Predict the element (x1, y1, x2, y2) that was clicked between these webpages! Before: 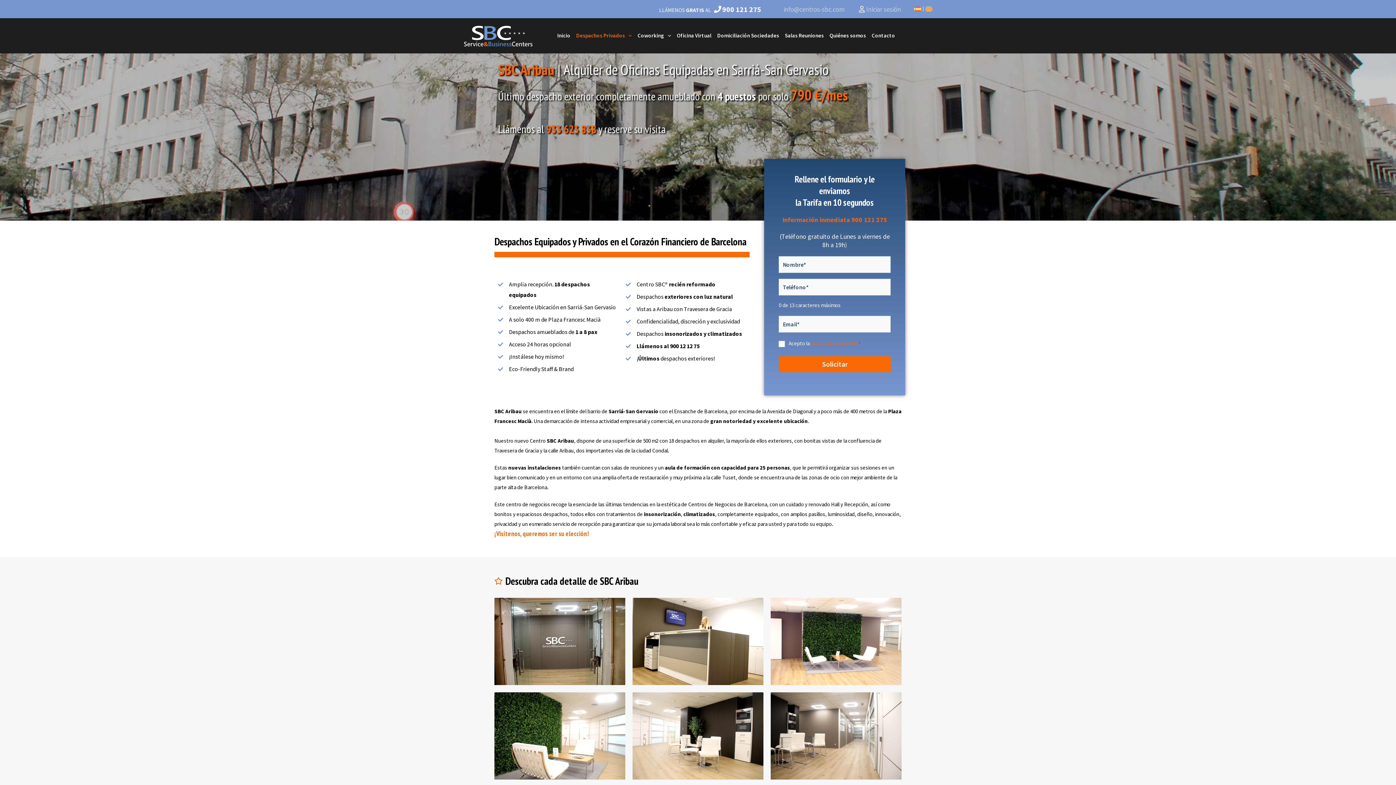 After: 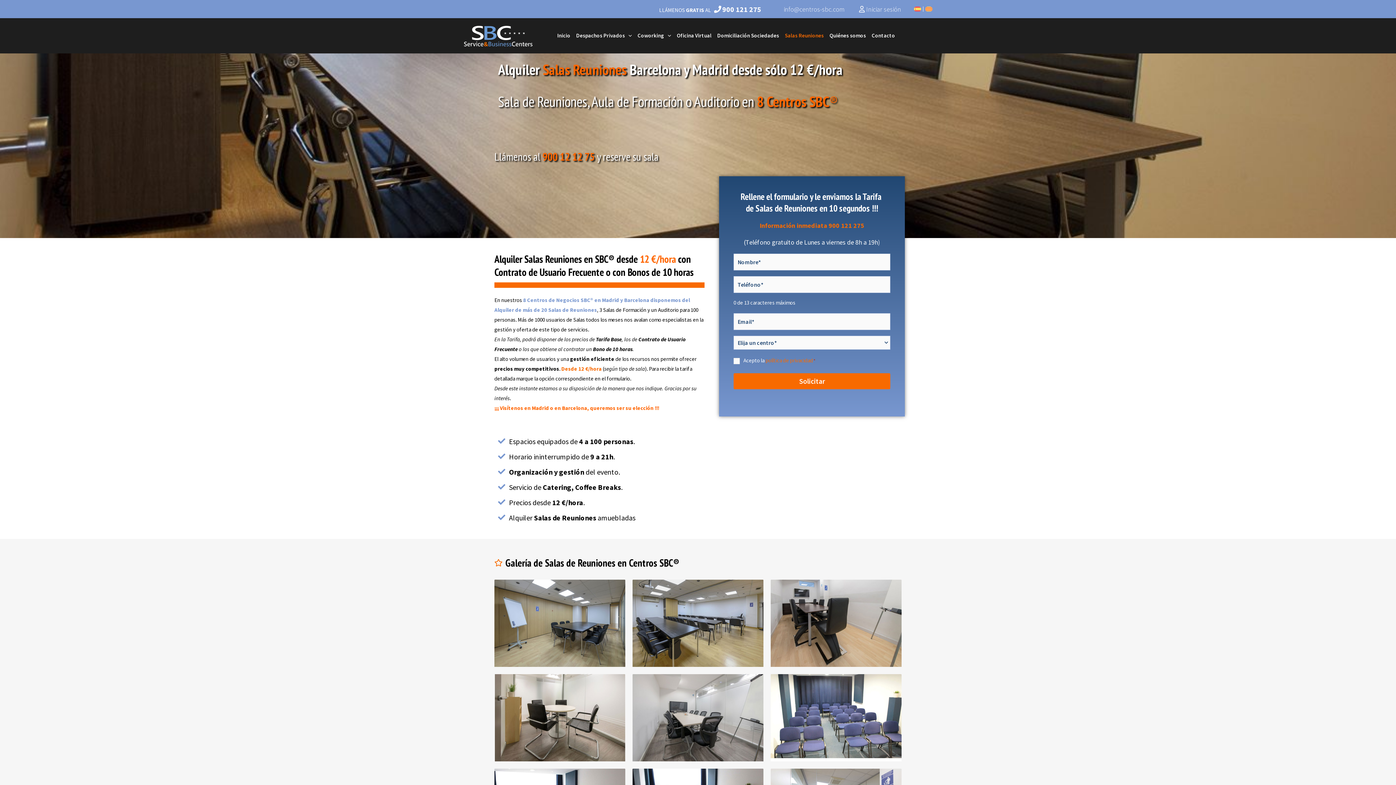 Action: bbox: (782, 23, 826, 48) label: Salas Reuniones